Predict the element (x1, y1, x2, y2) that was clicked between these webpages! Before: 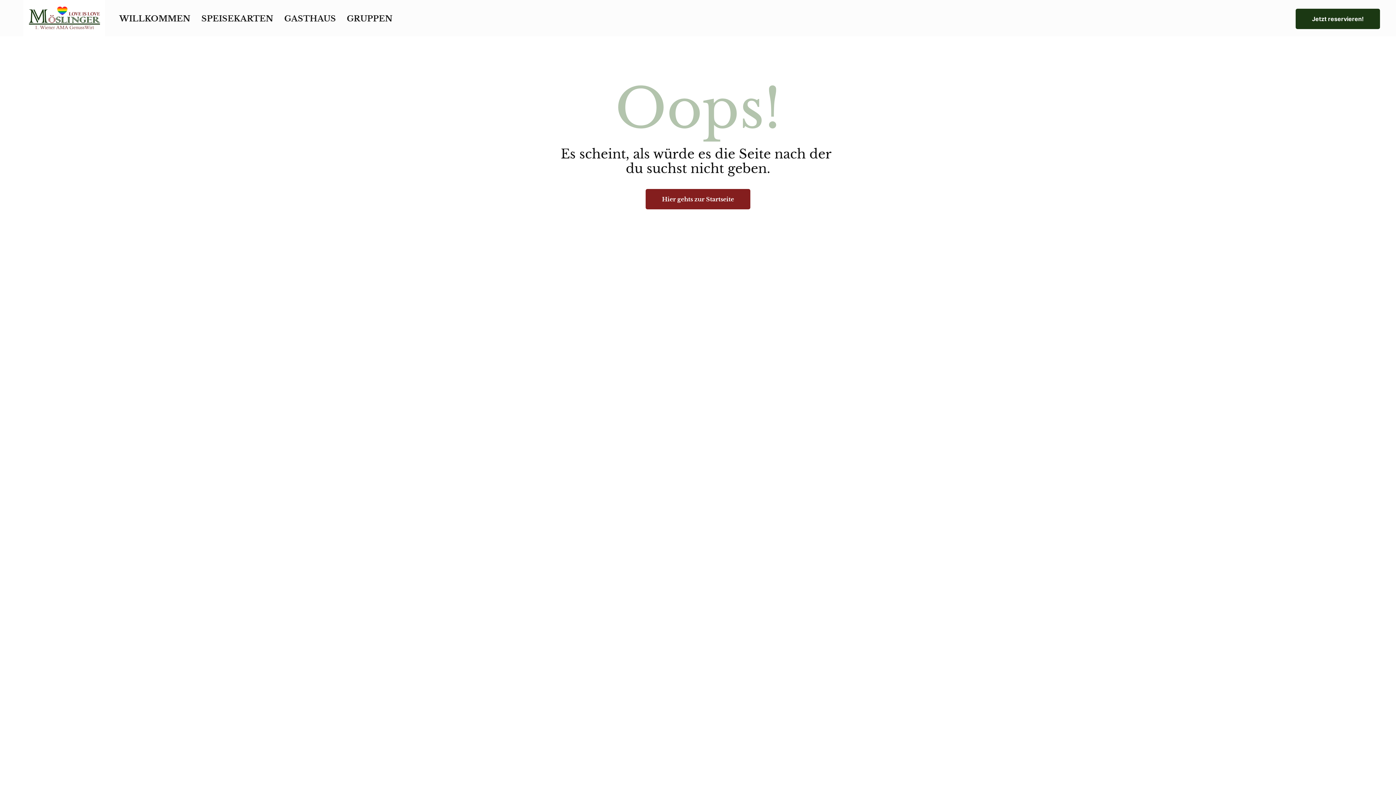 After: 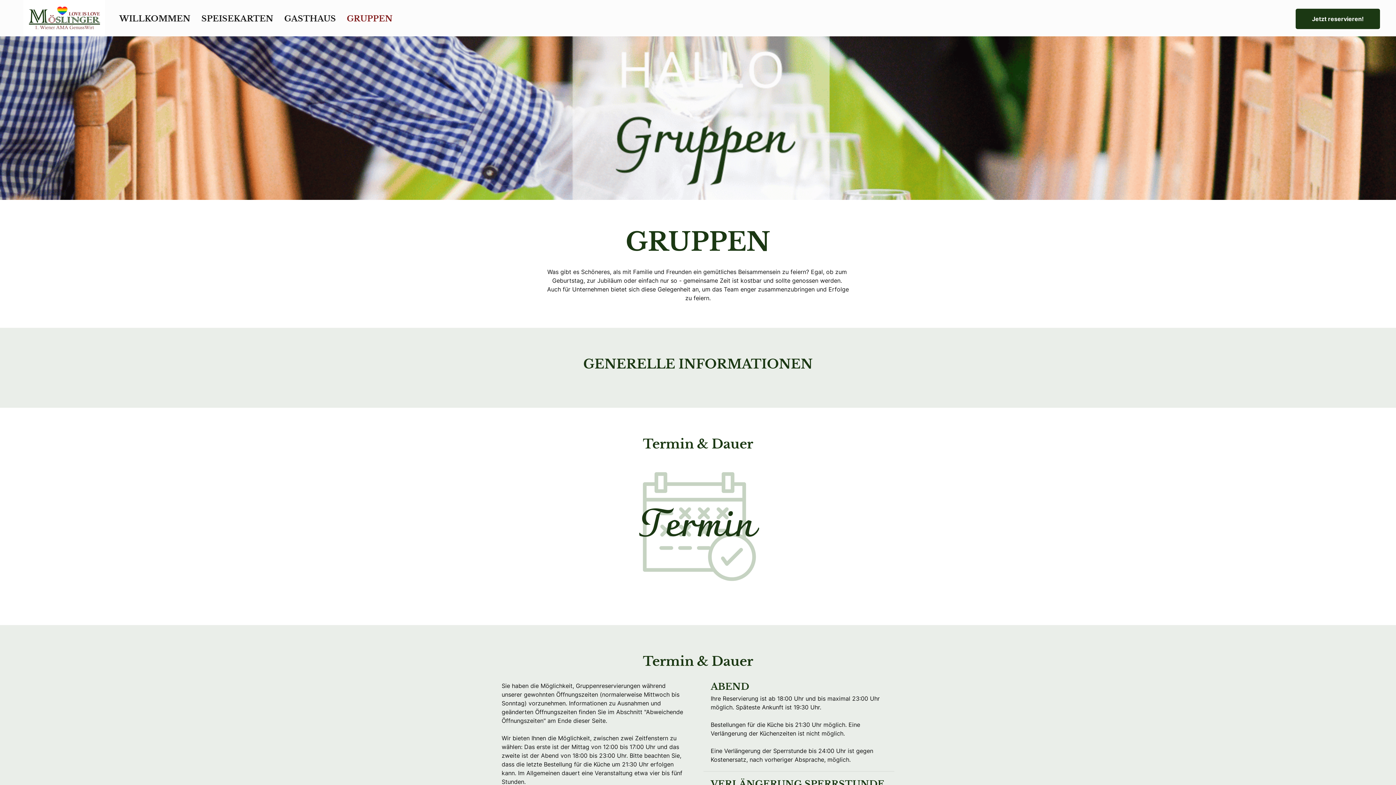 Action: label: GRUPPEN bbox: (346, 16, 392, 22)